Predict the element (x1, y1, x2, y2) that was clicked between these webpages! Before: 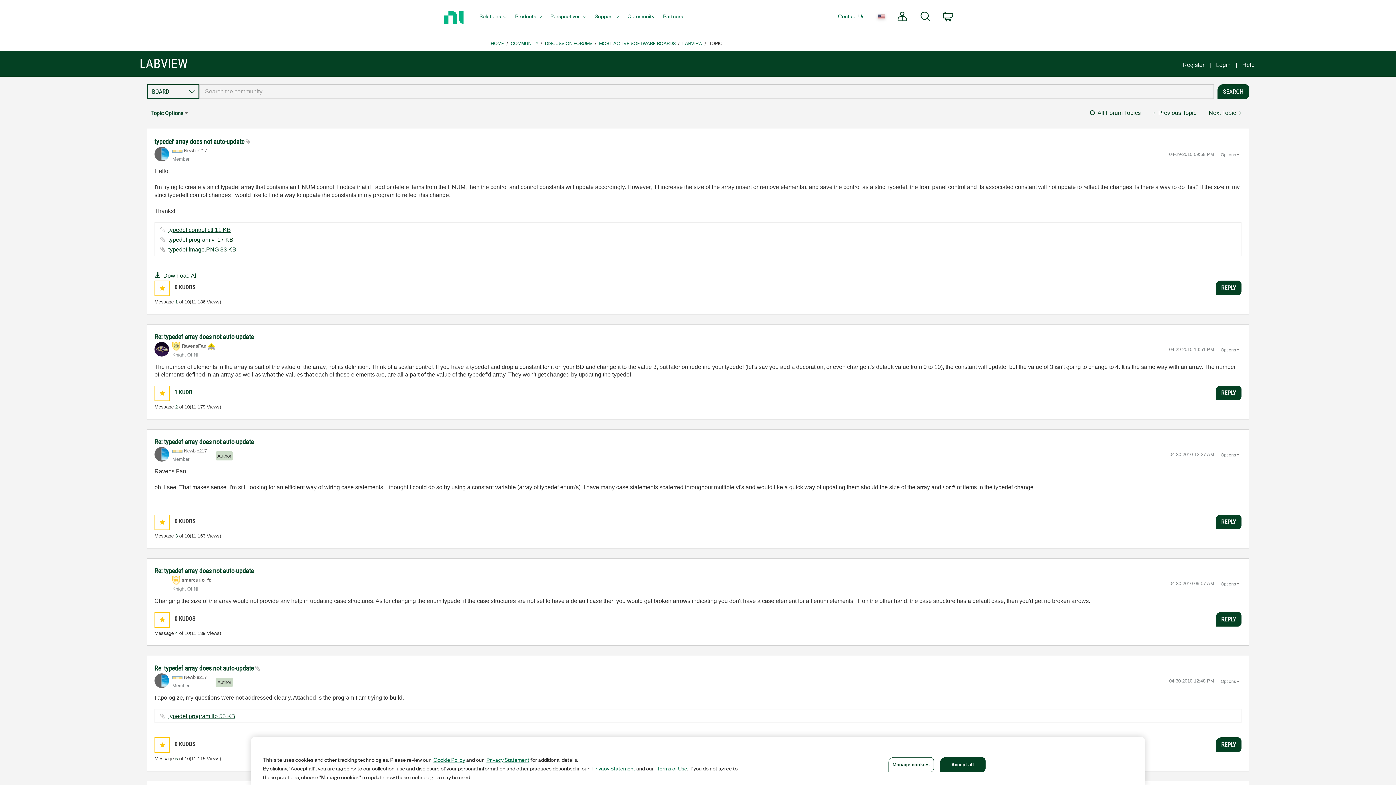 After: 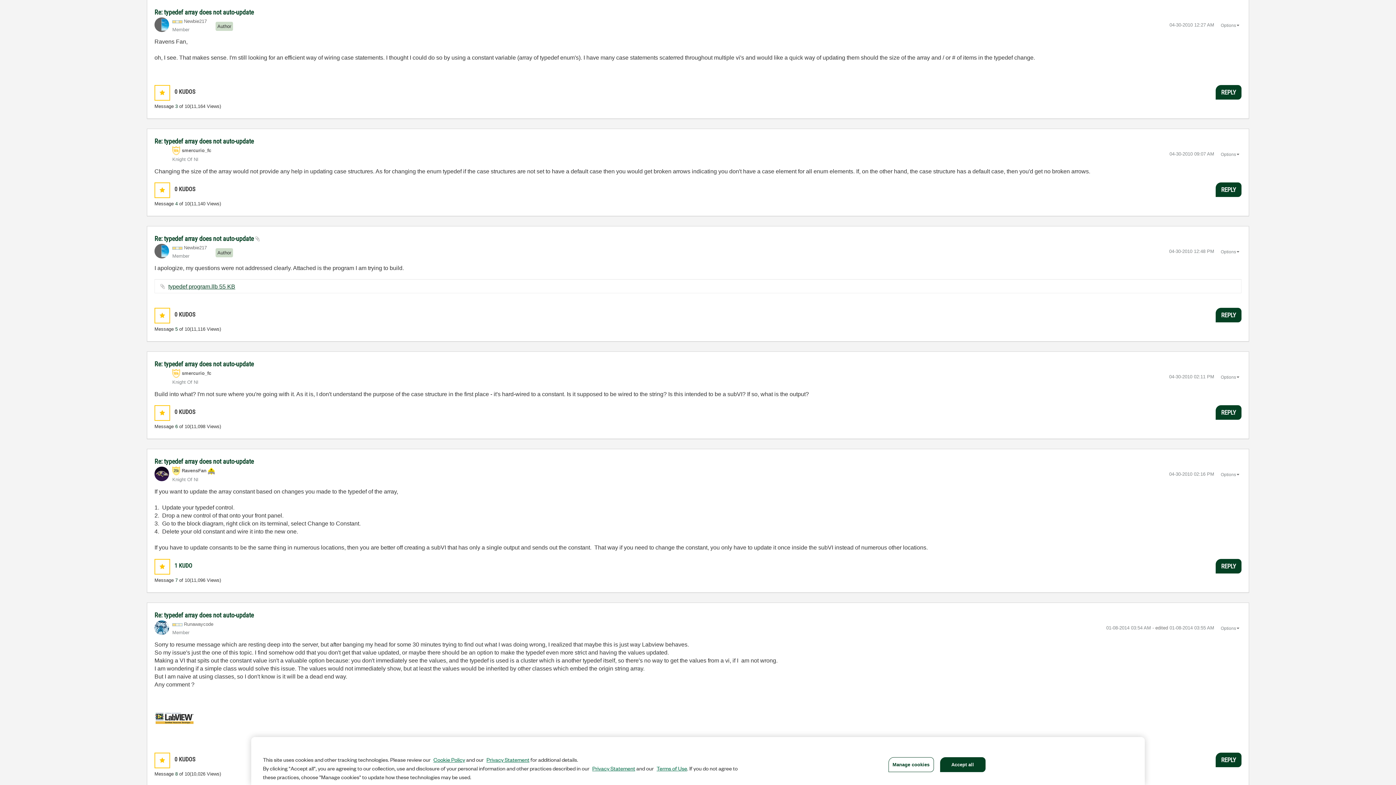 Action: bbox: (154, 438, 253, 445) label: Re: typedef array does not auto-update